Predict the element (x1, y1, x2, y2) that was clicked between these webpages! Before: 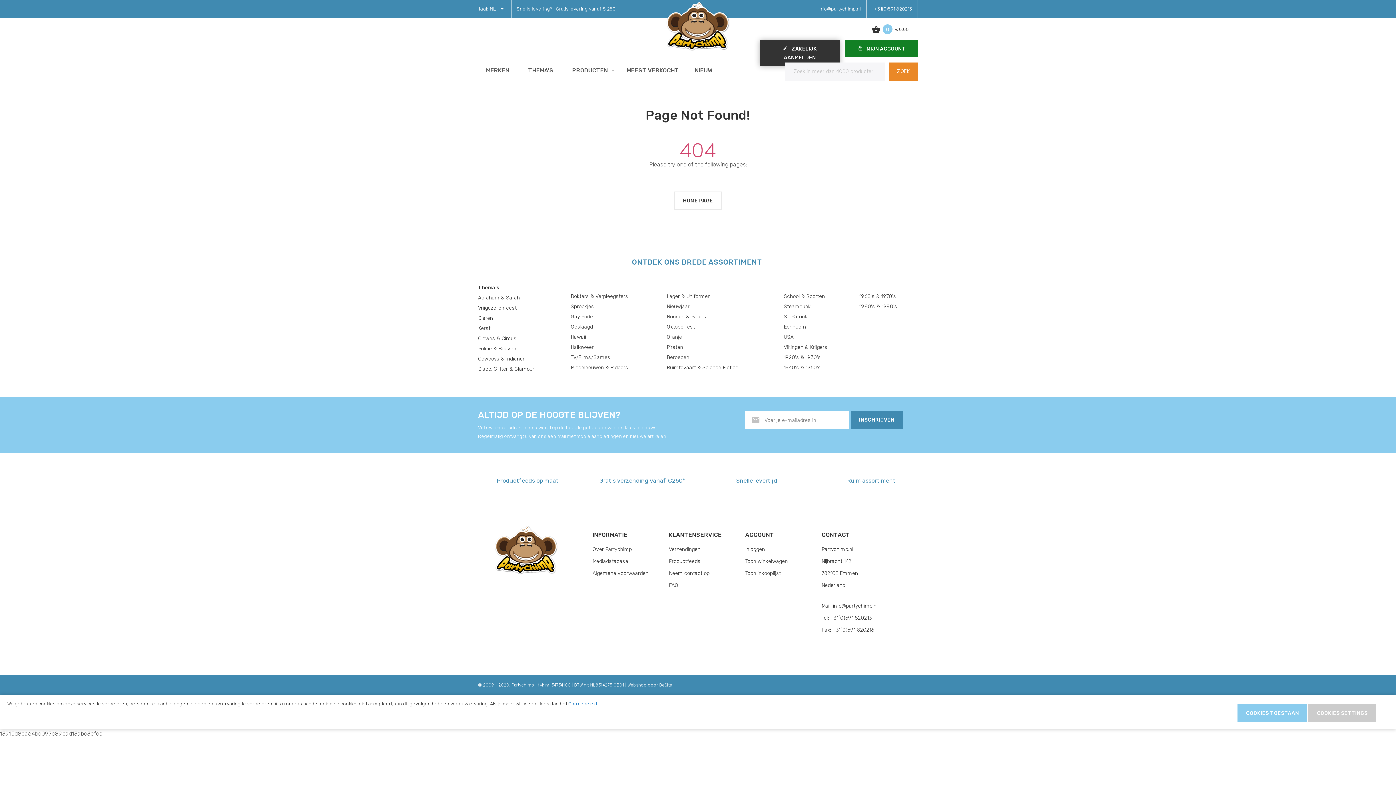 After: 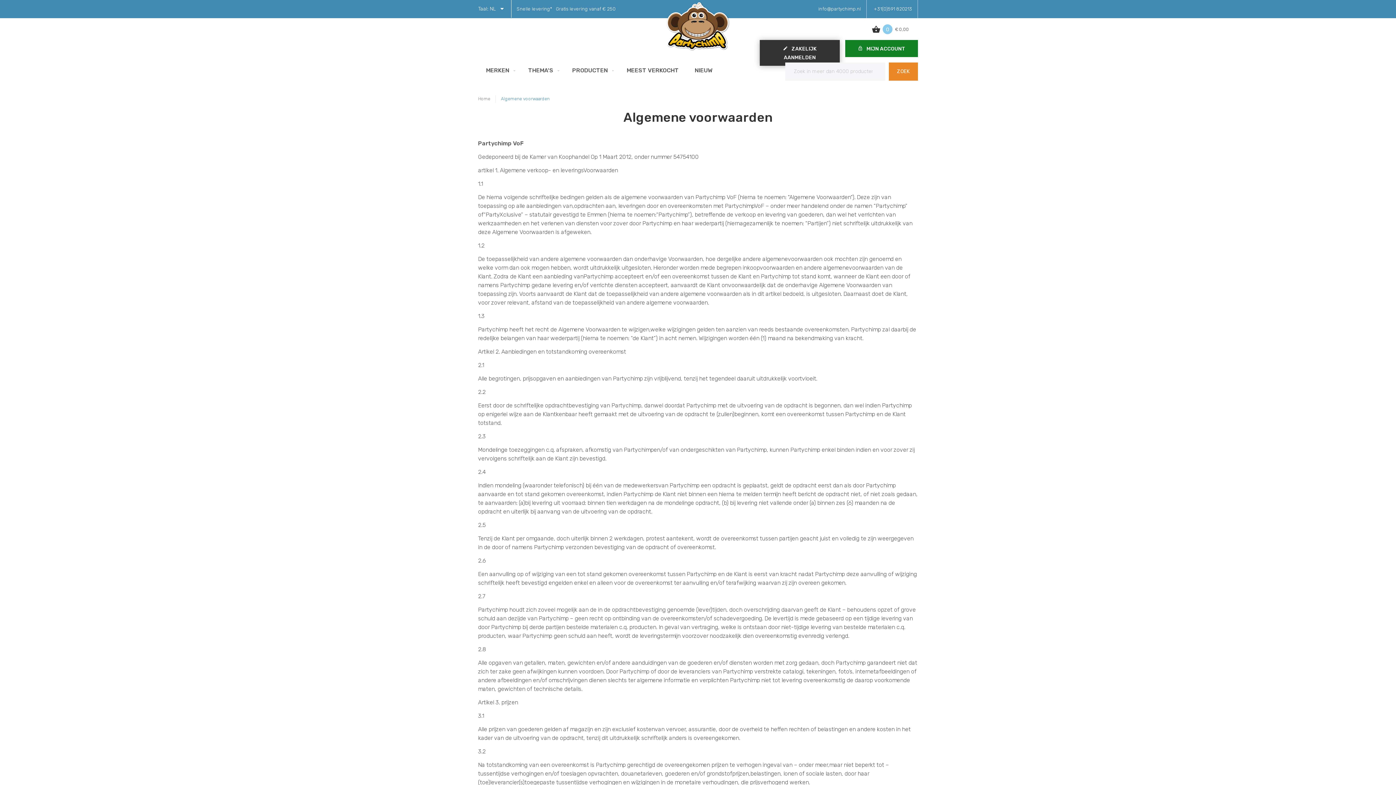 Action: bbox: (592, 568, 648, 578) label: Algemene voorwaarden